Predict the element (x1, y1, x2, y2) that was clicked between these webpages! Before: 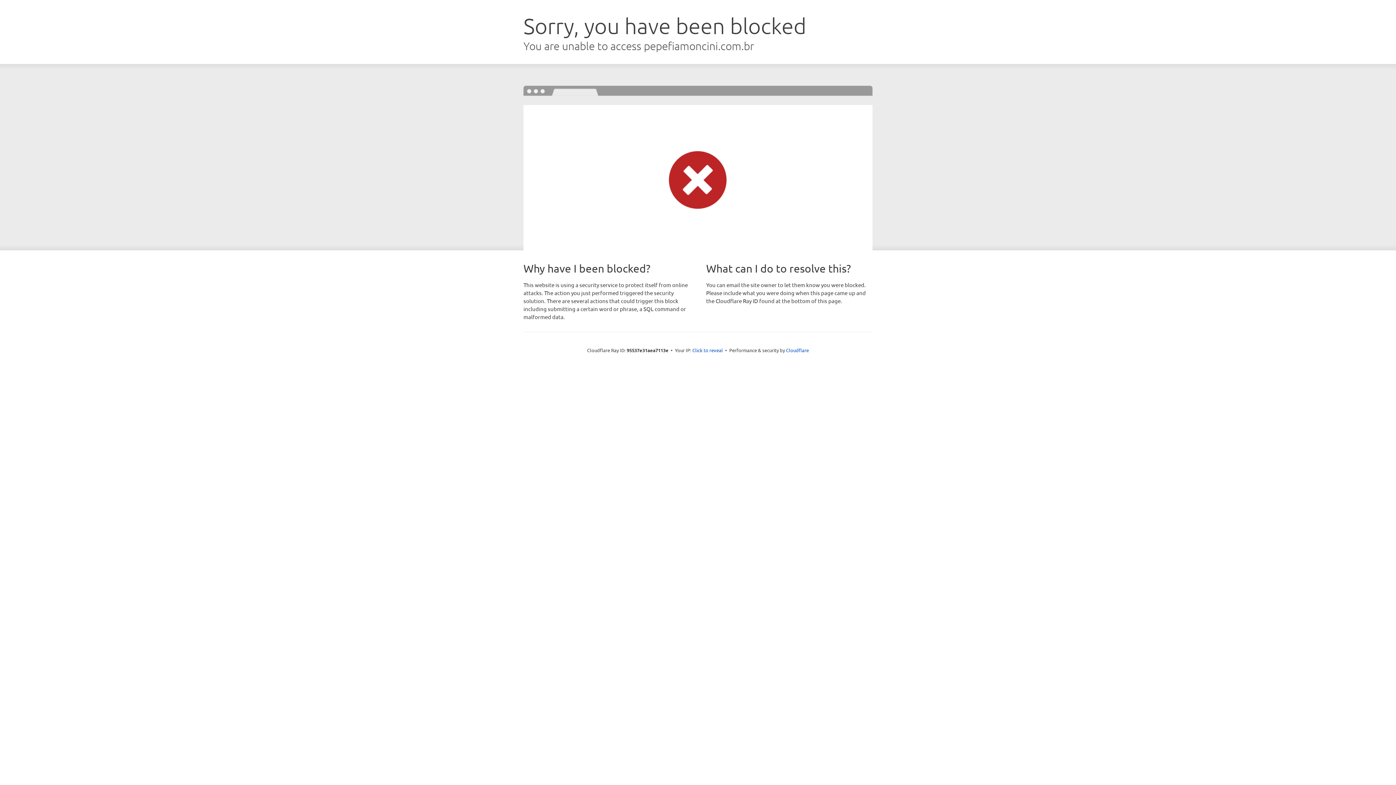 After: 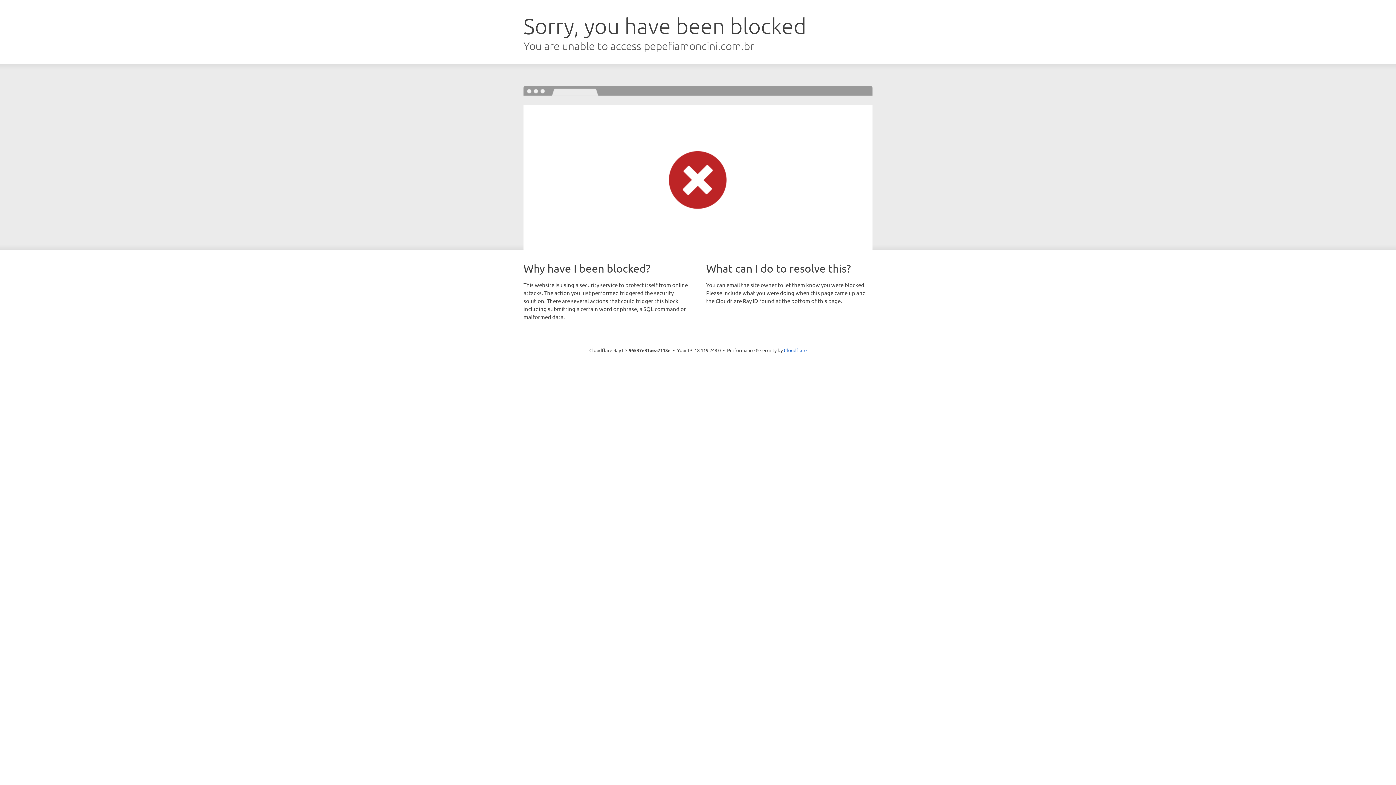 Action: label: Click to reveal bbox: (692, 346, 723, 353)